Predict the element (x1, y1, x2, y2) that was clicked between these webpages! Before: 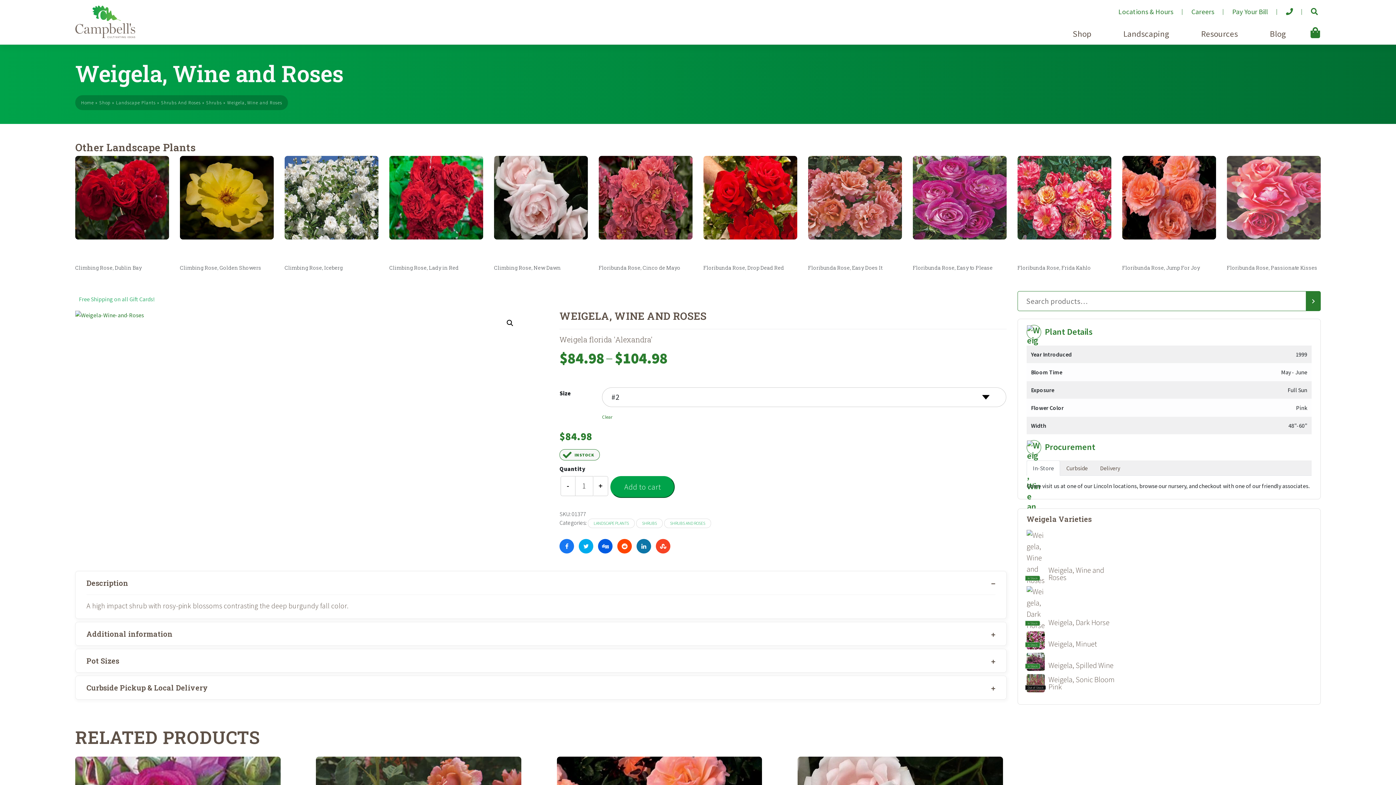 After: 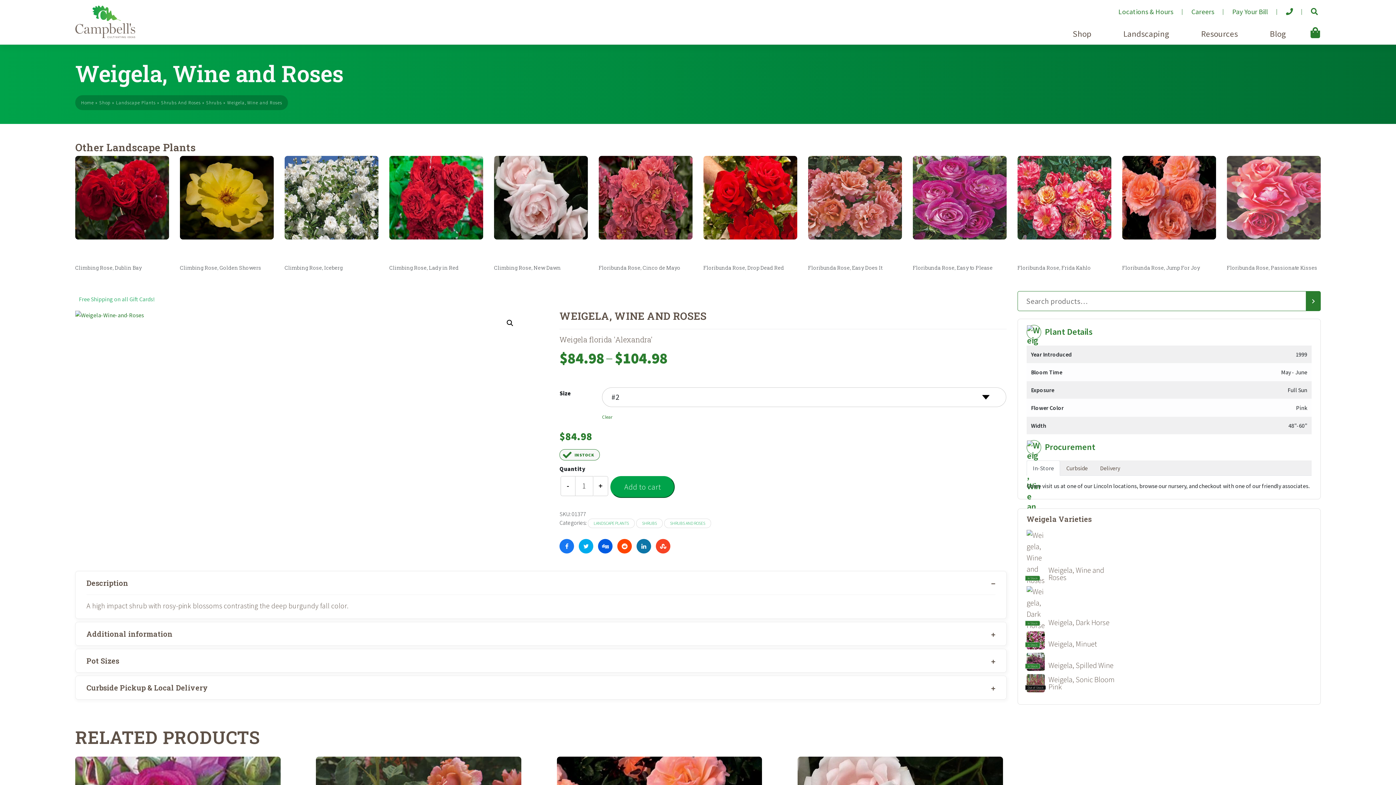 Action: bbox: (1271, 1, 1296, 16)